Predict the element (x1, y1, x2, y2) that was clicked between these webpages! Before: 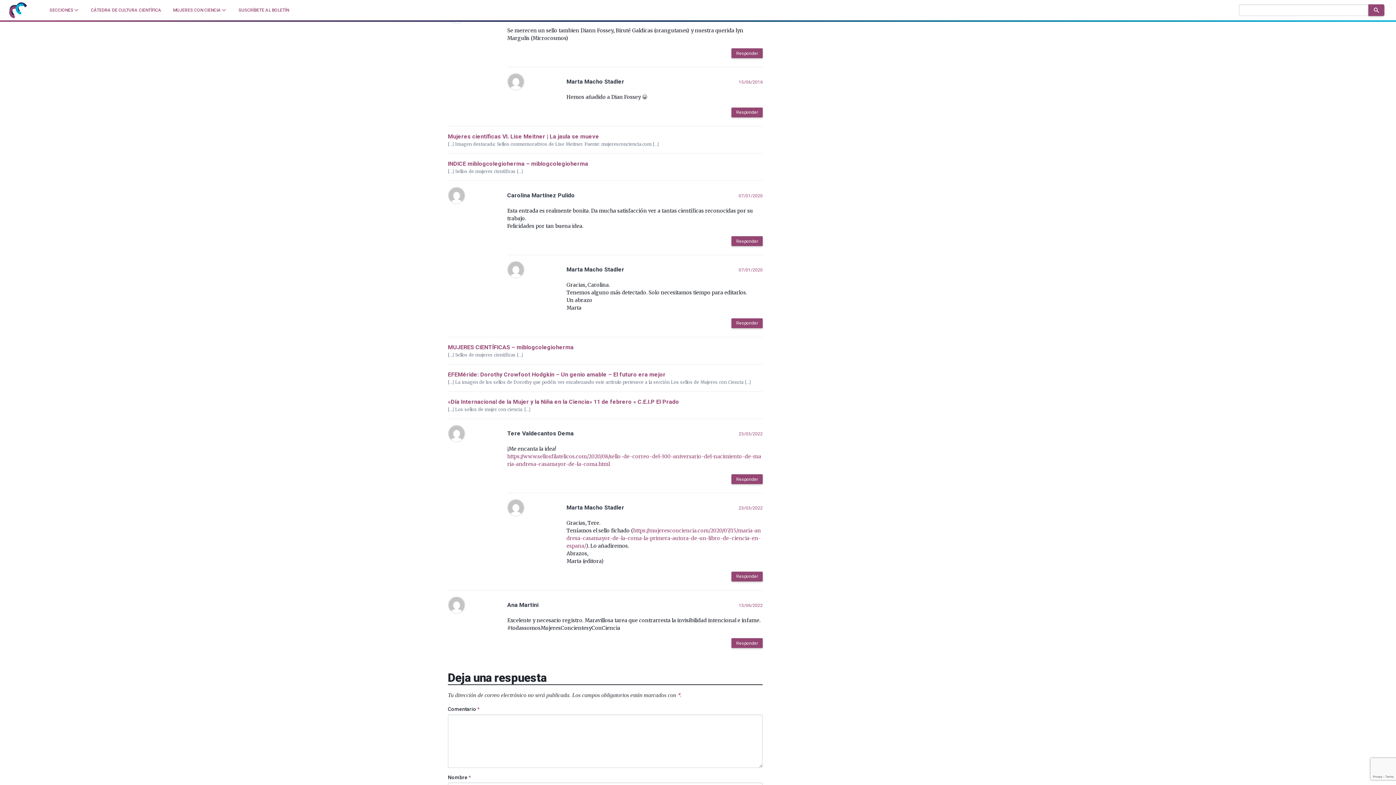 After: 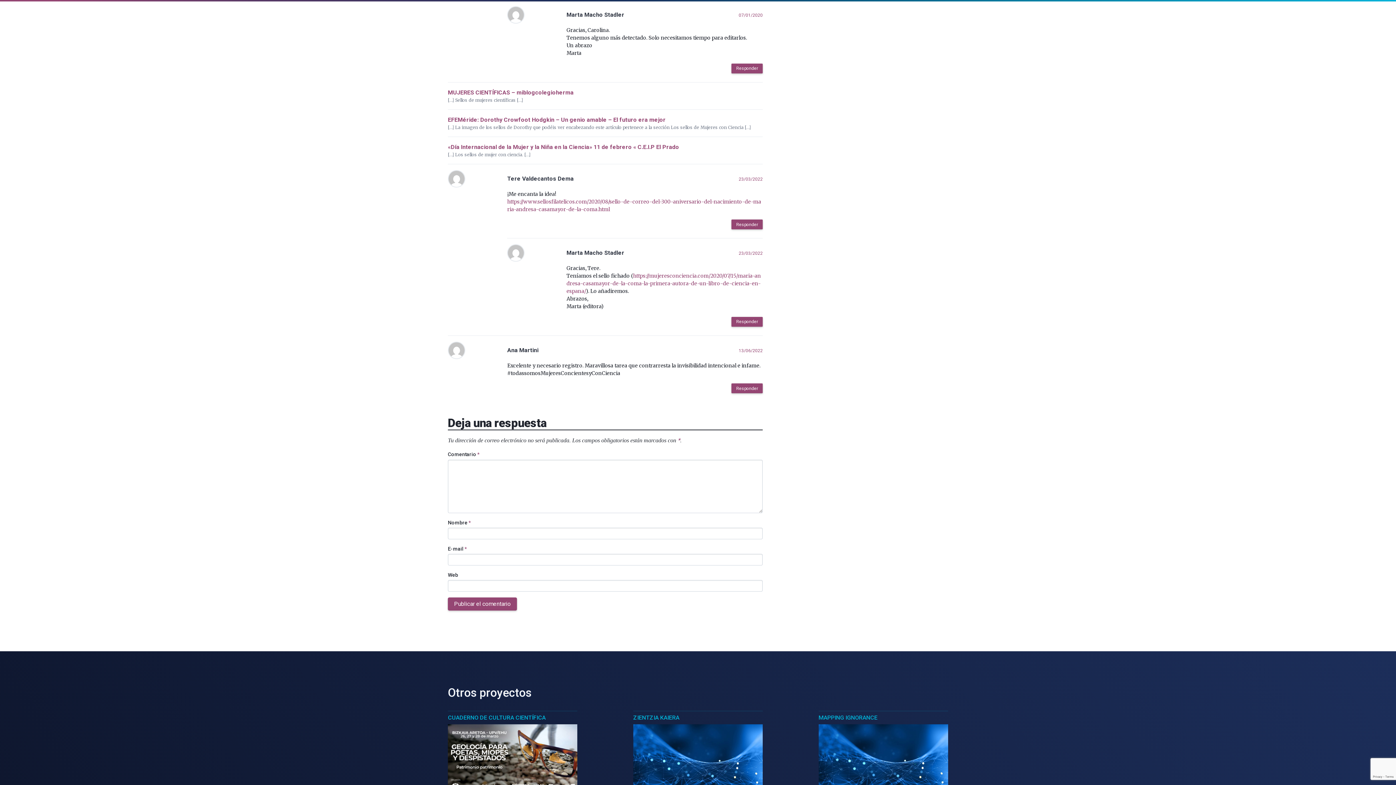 Action: bbox: (738, 266, 762, 273) label: 07/01/2020